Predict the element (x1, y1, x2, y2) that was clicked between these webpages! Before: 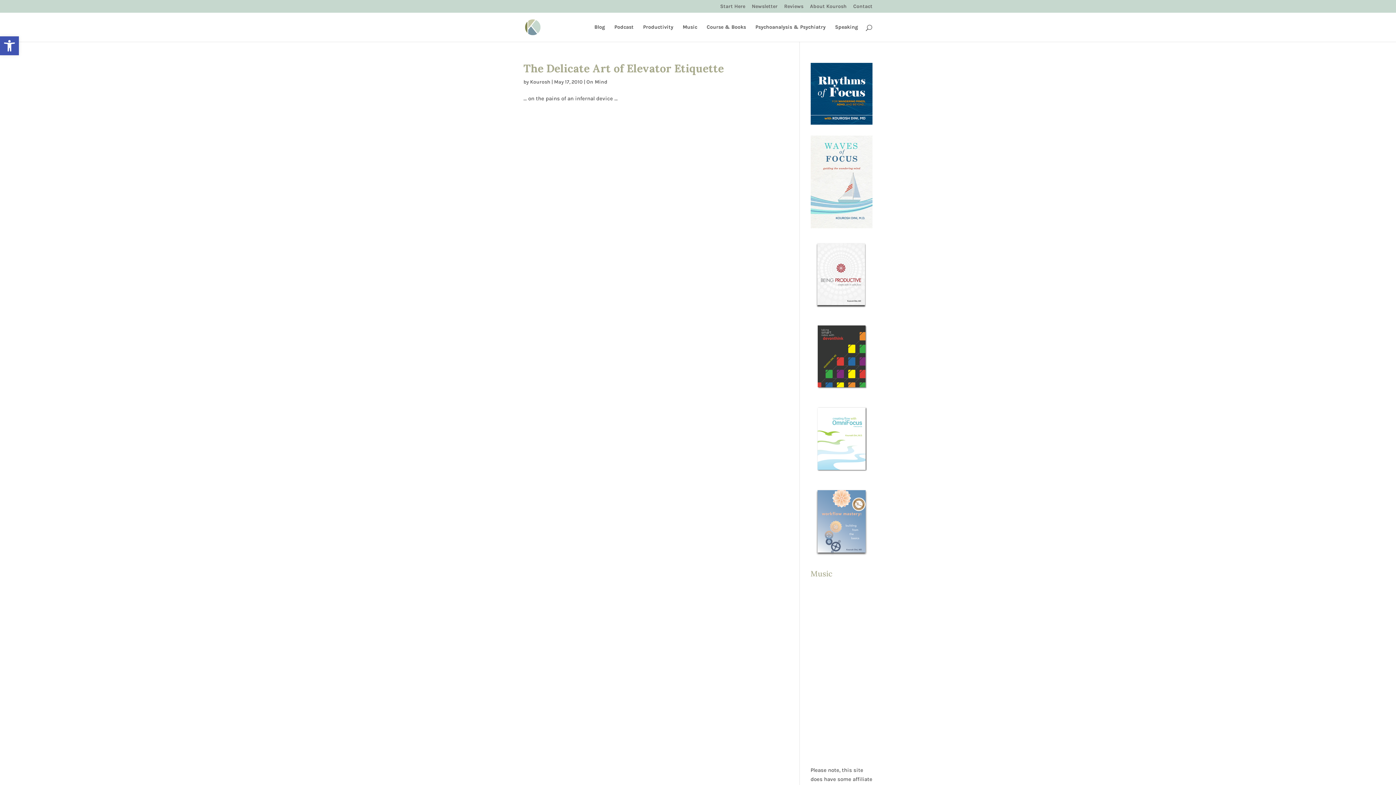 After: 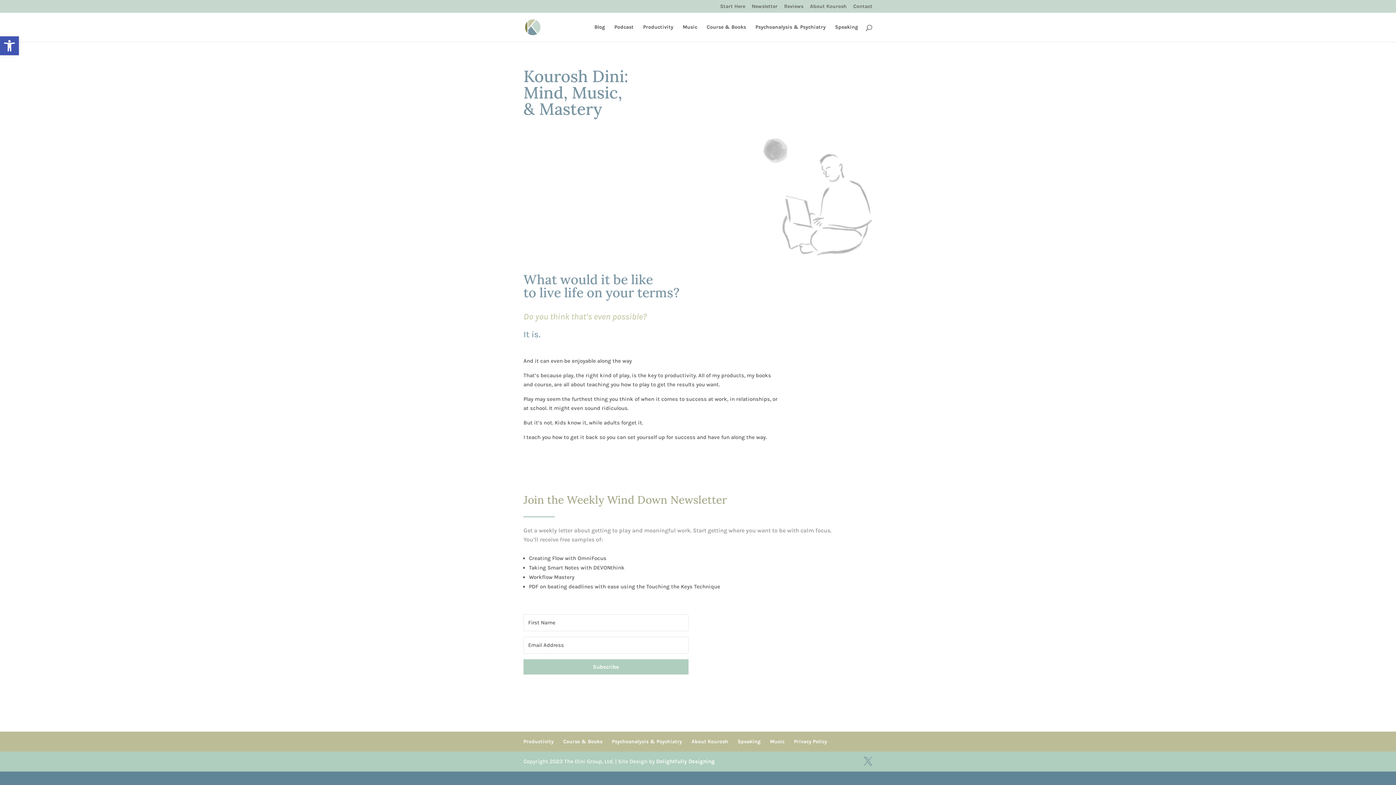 Action: bbox: (525, 23, 540, 30)